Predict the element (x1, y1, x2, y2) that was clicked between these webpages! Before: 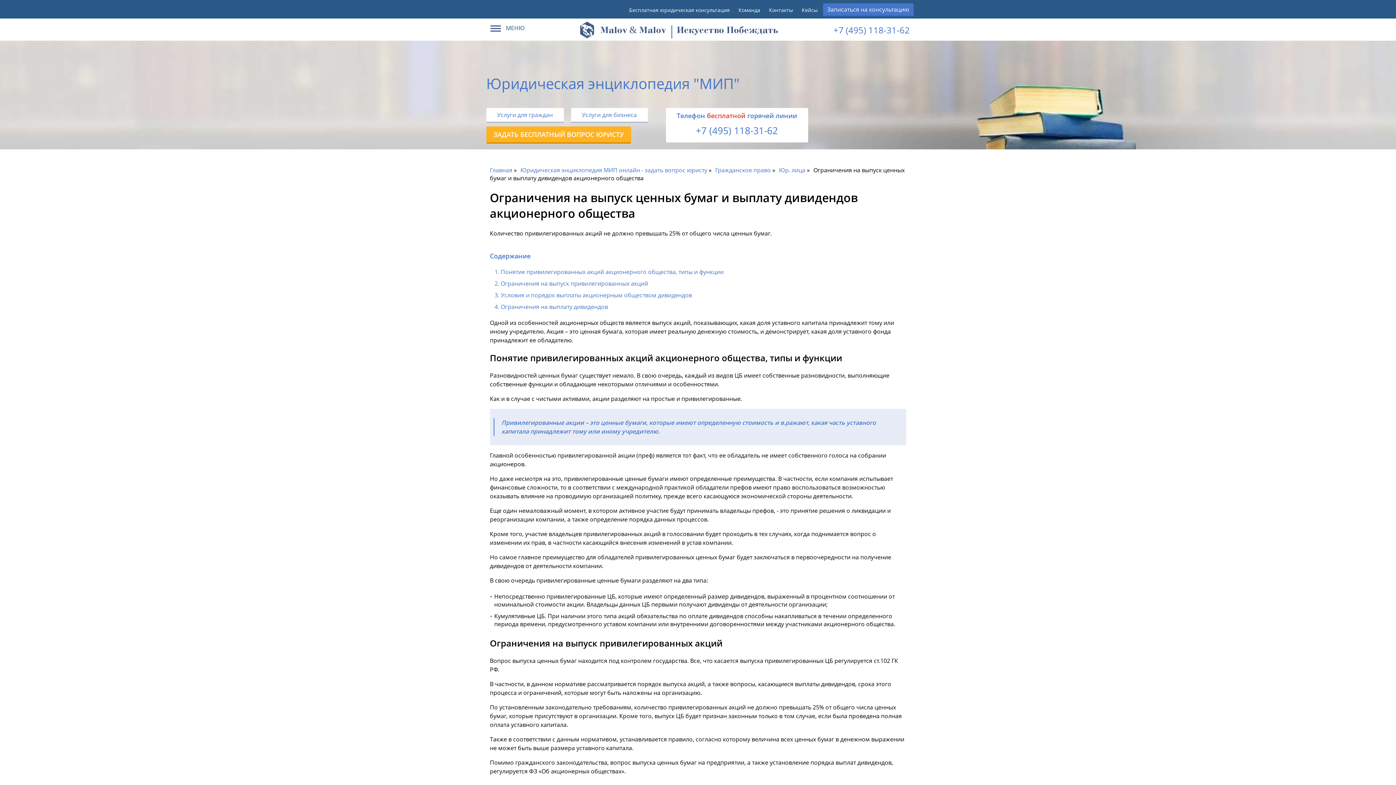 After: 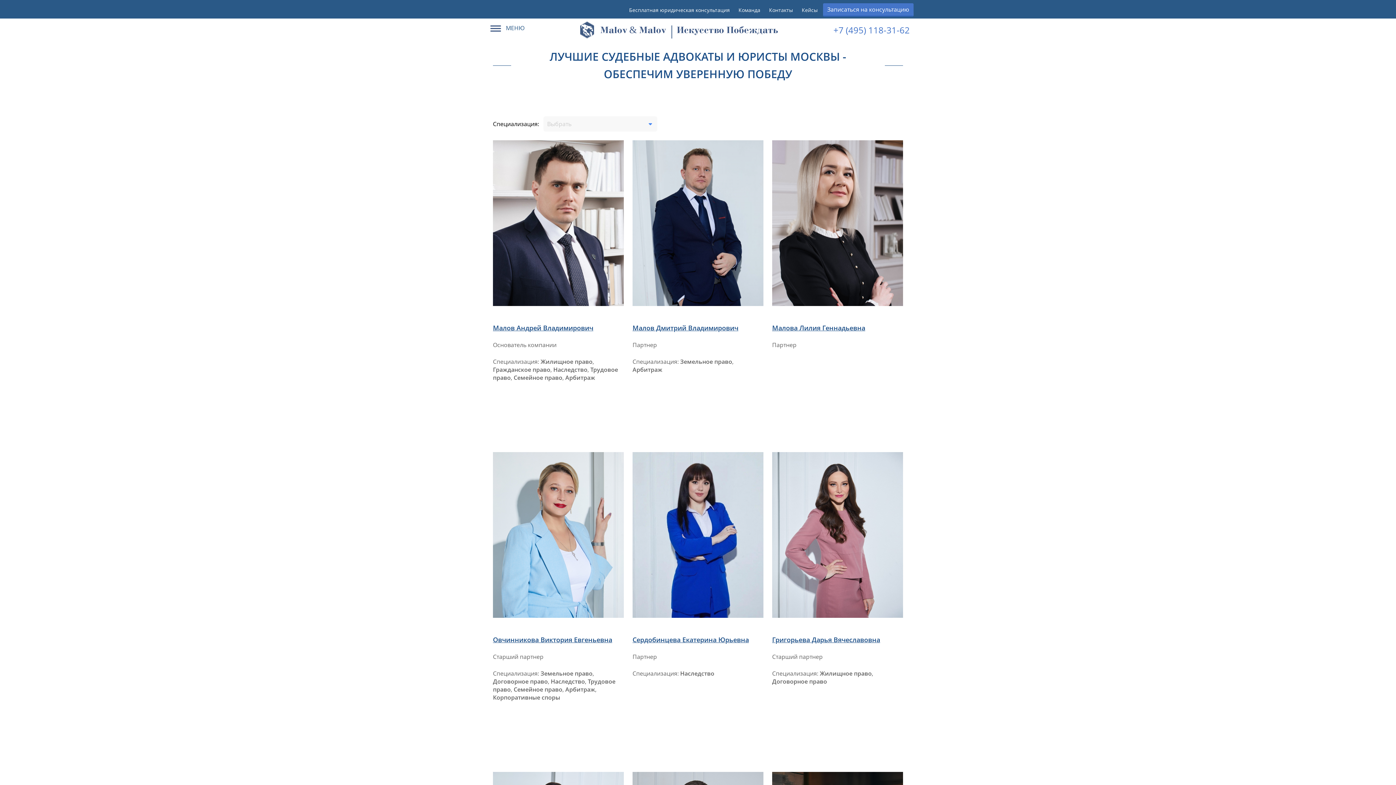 Action: label: Команда bbox: (735, 2, 764, 16)